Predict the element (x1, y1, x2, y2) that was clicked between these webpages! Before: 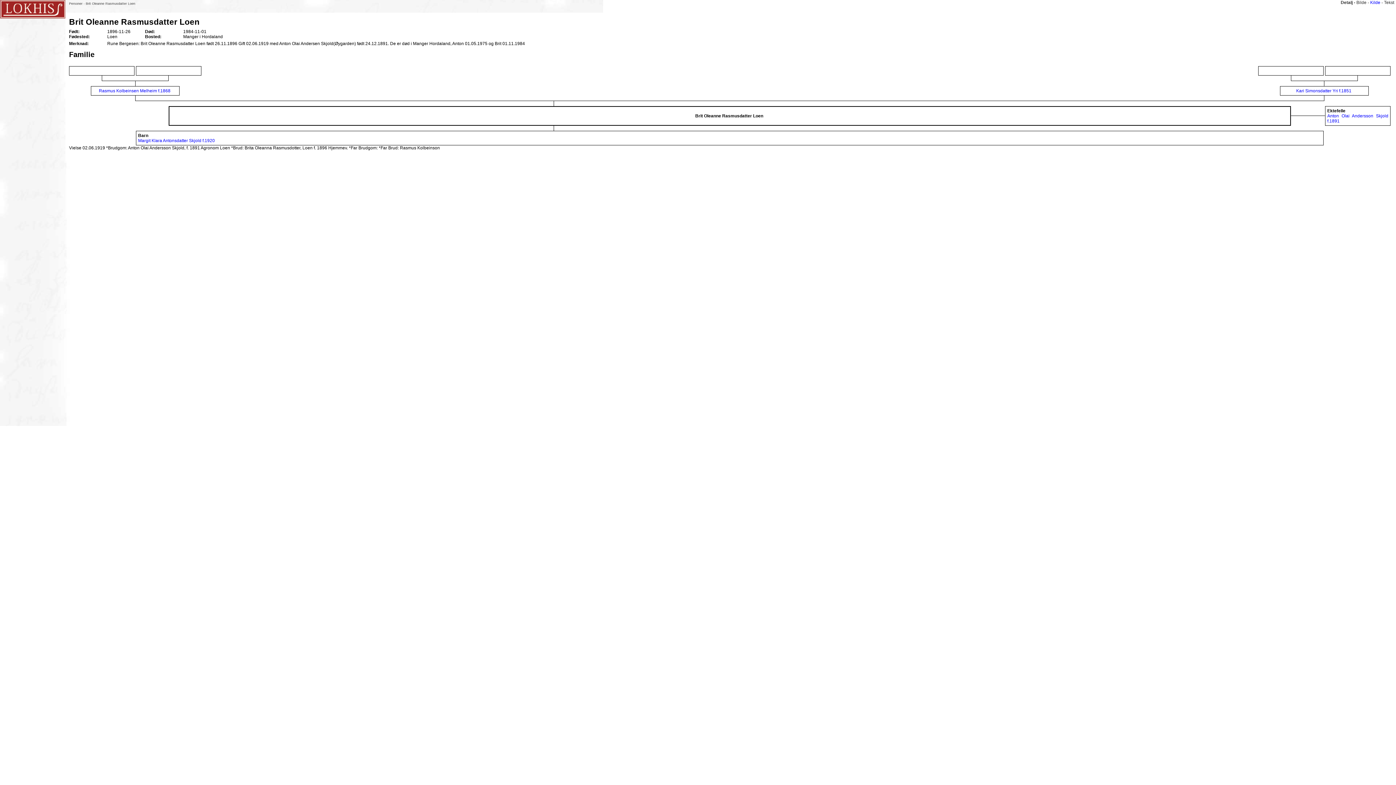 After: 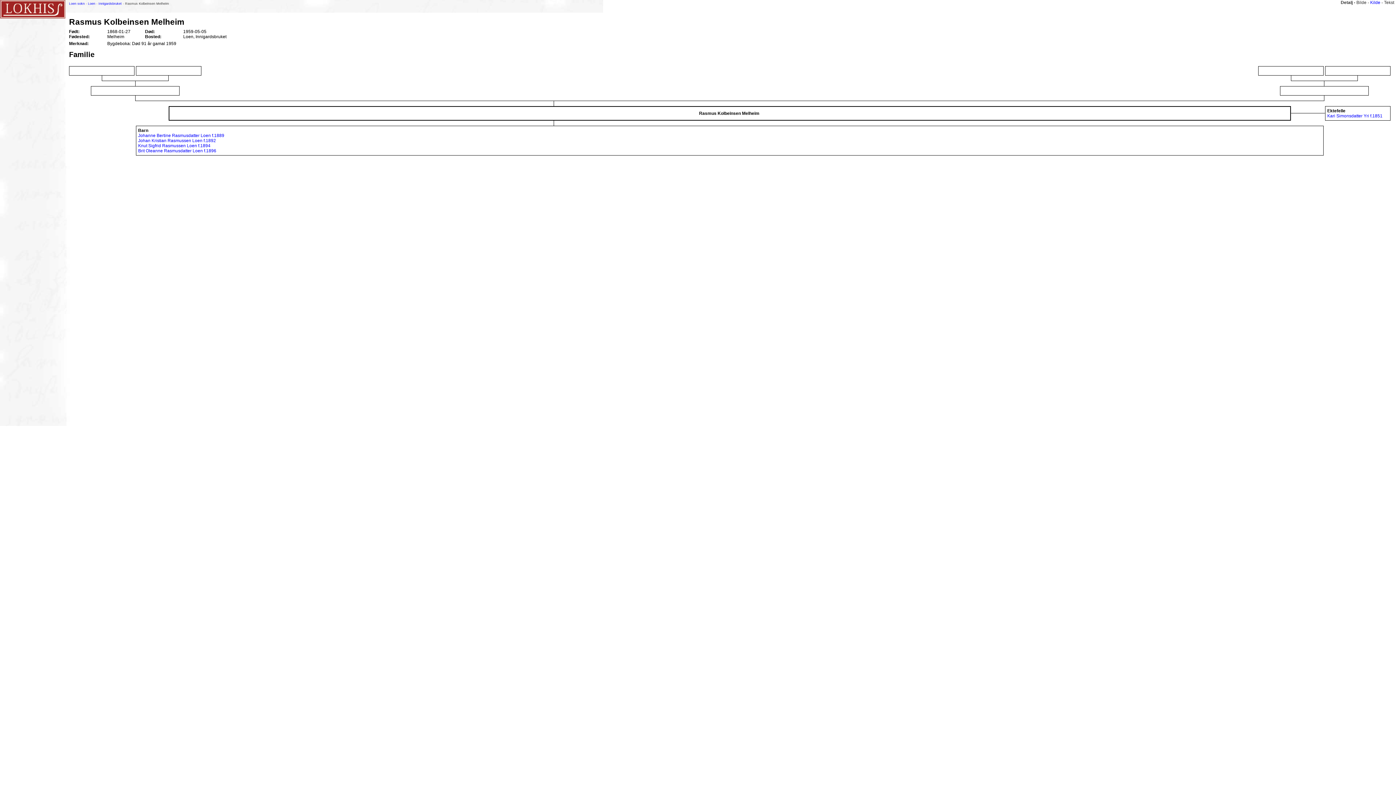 Action: label: Rasmus Kolbeinsen Melheim f.1868 bbox: (98, 88, 170, 93)